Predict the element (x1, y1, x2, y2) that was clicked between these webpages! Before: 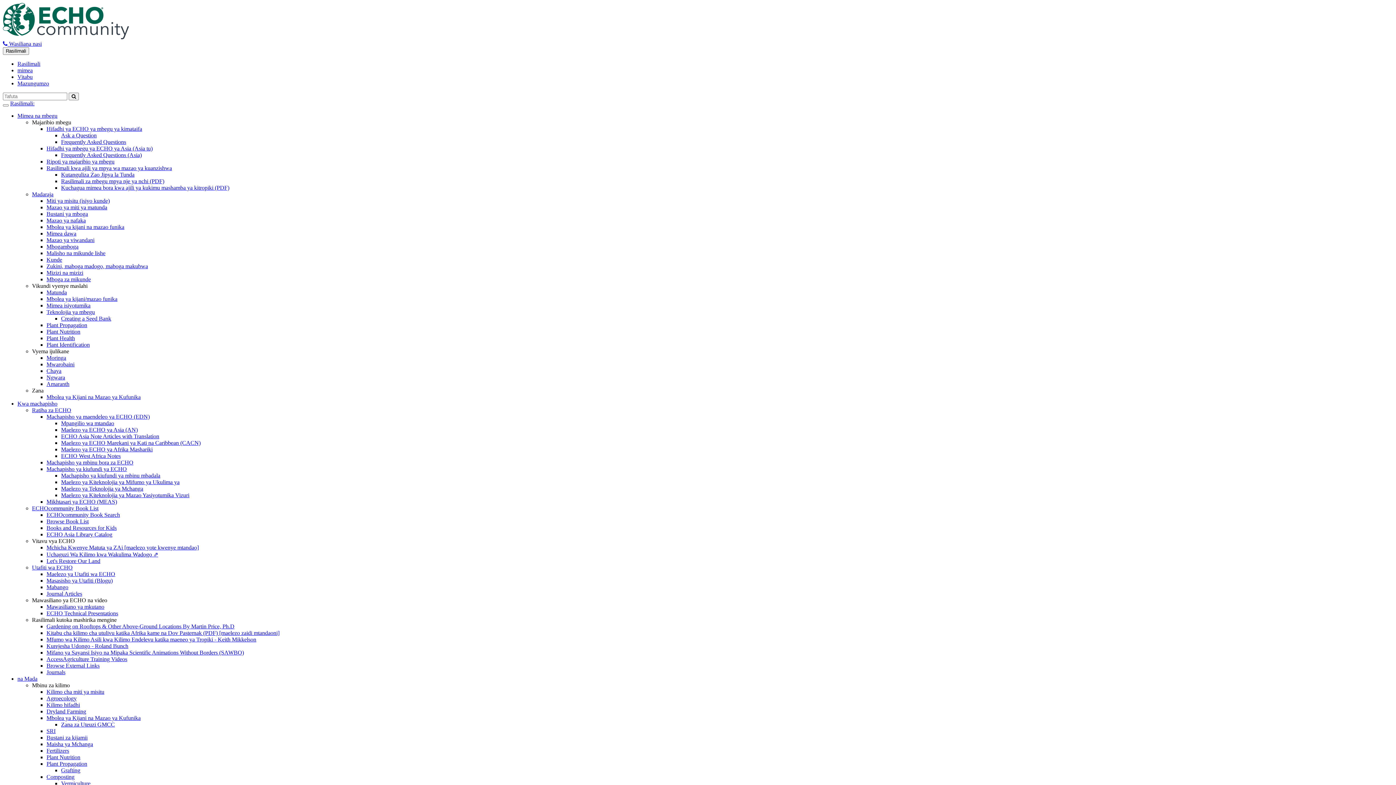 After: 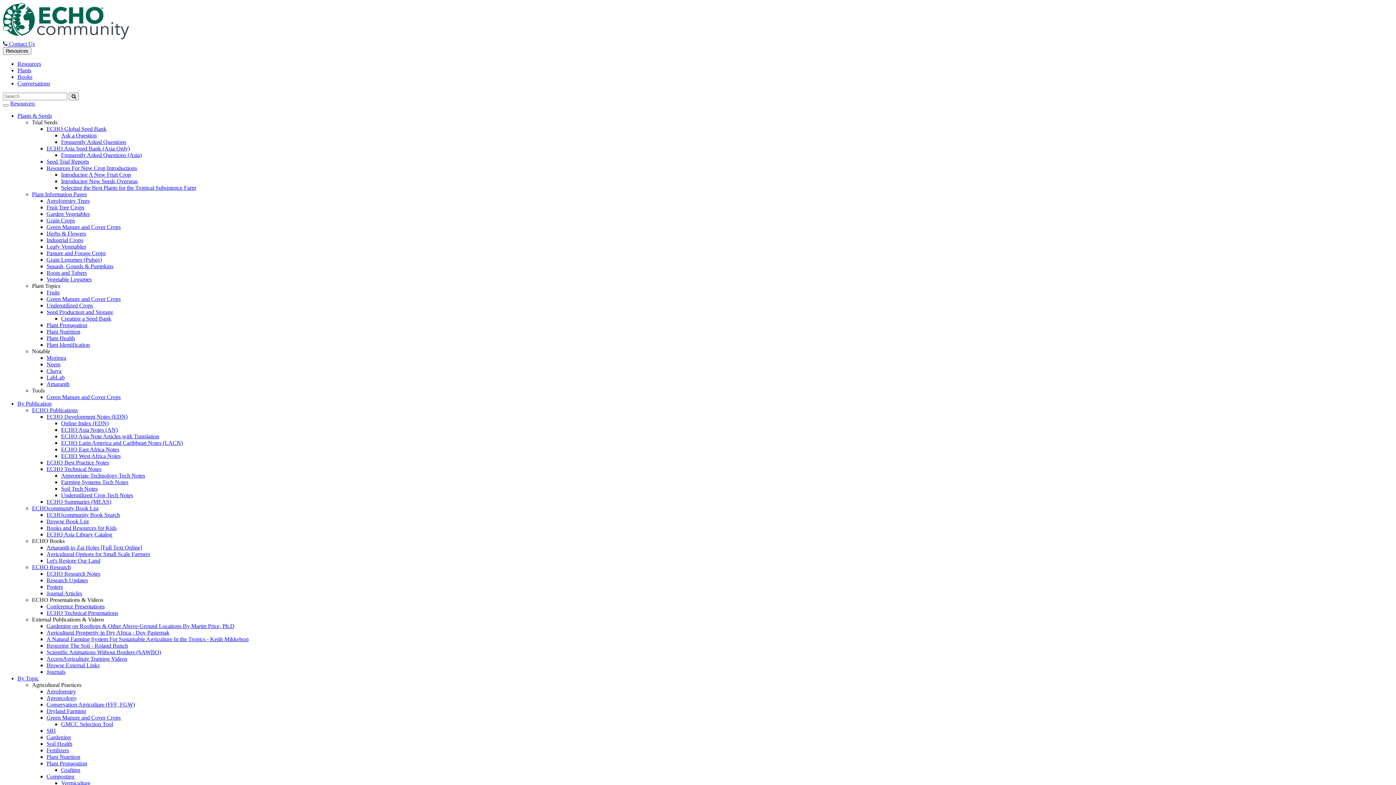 Action: bbox: (46, 413, 149, 420) label: Machapisho ya maendeleo ya ECHO (EDN)